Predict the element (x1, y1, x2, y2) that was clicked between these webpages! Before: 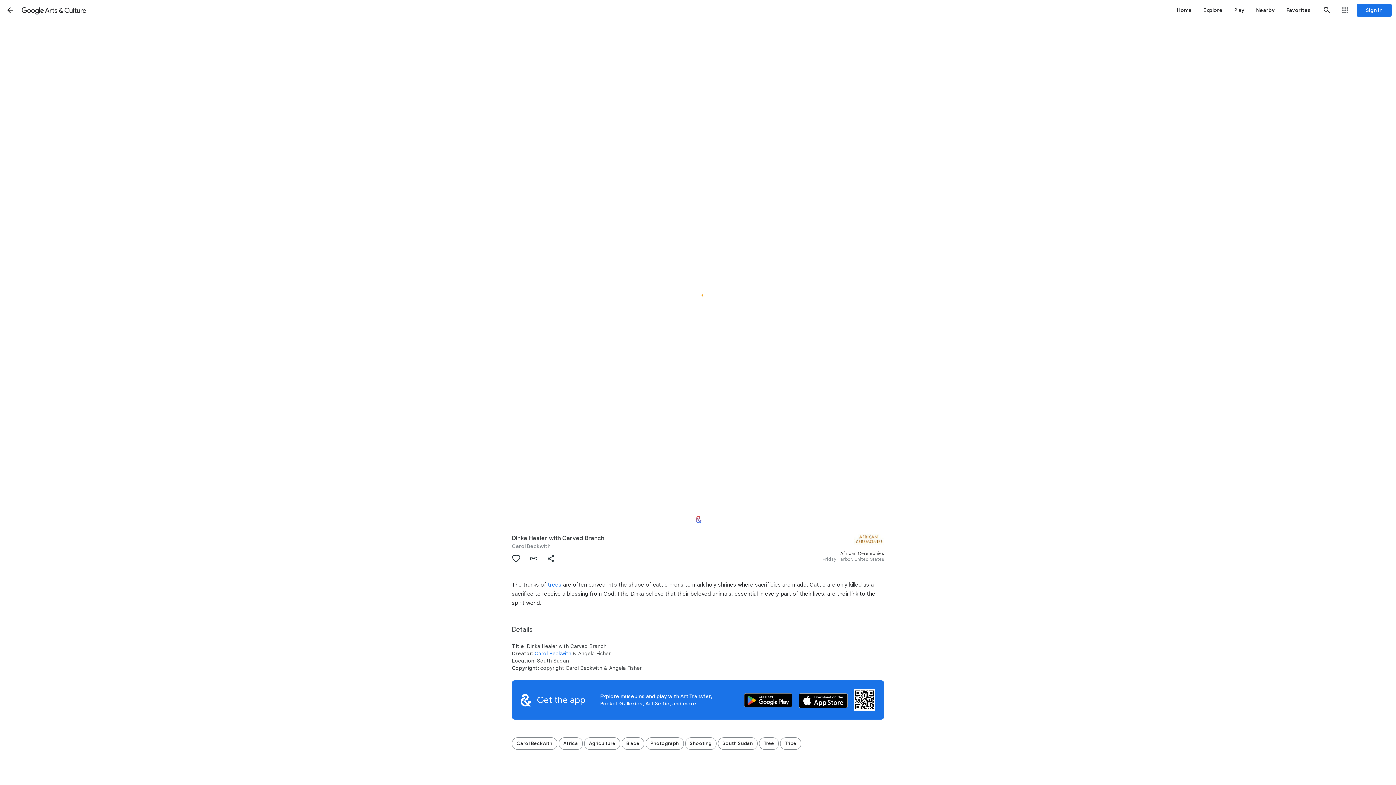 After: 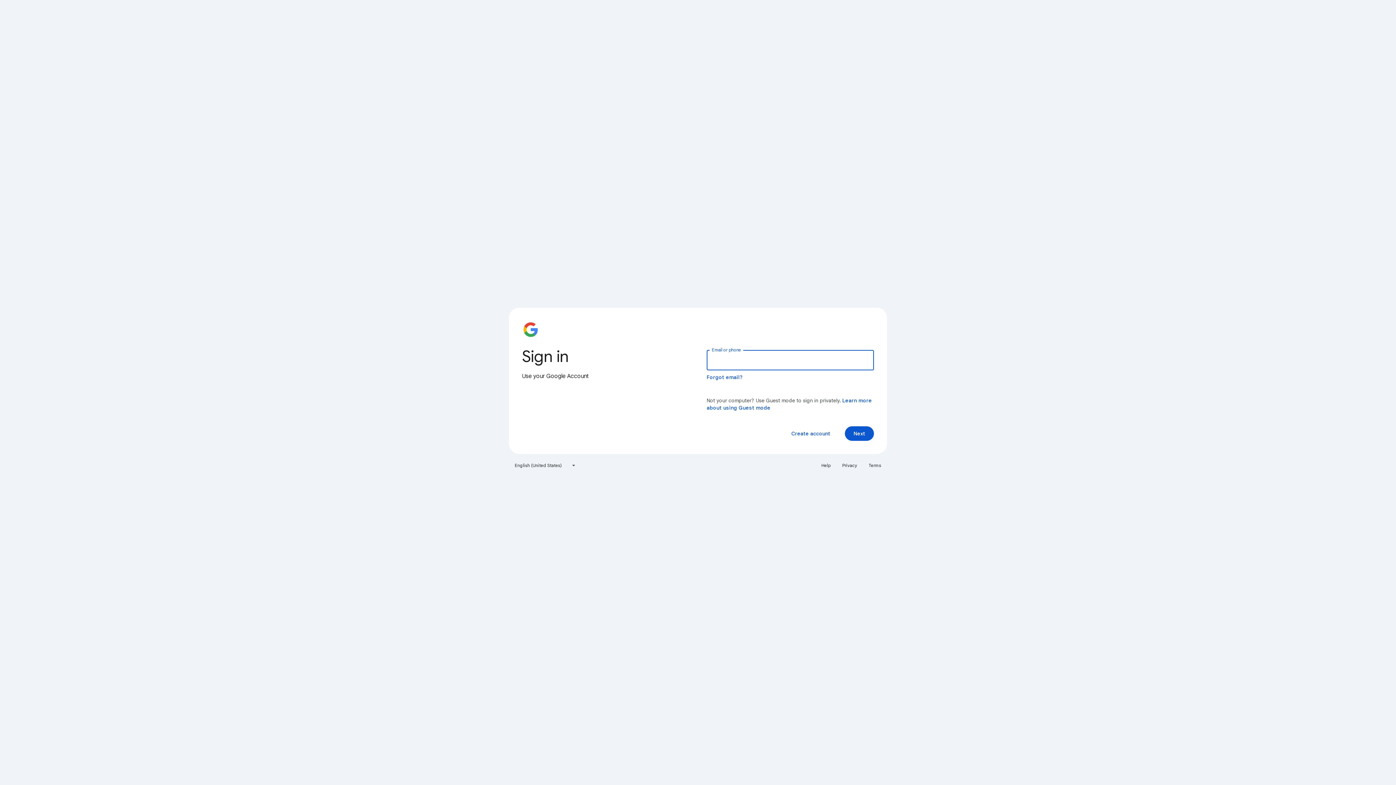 Action: label: Sign in bbox: (1357, 3, 1392, 16)